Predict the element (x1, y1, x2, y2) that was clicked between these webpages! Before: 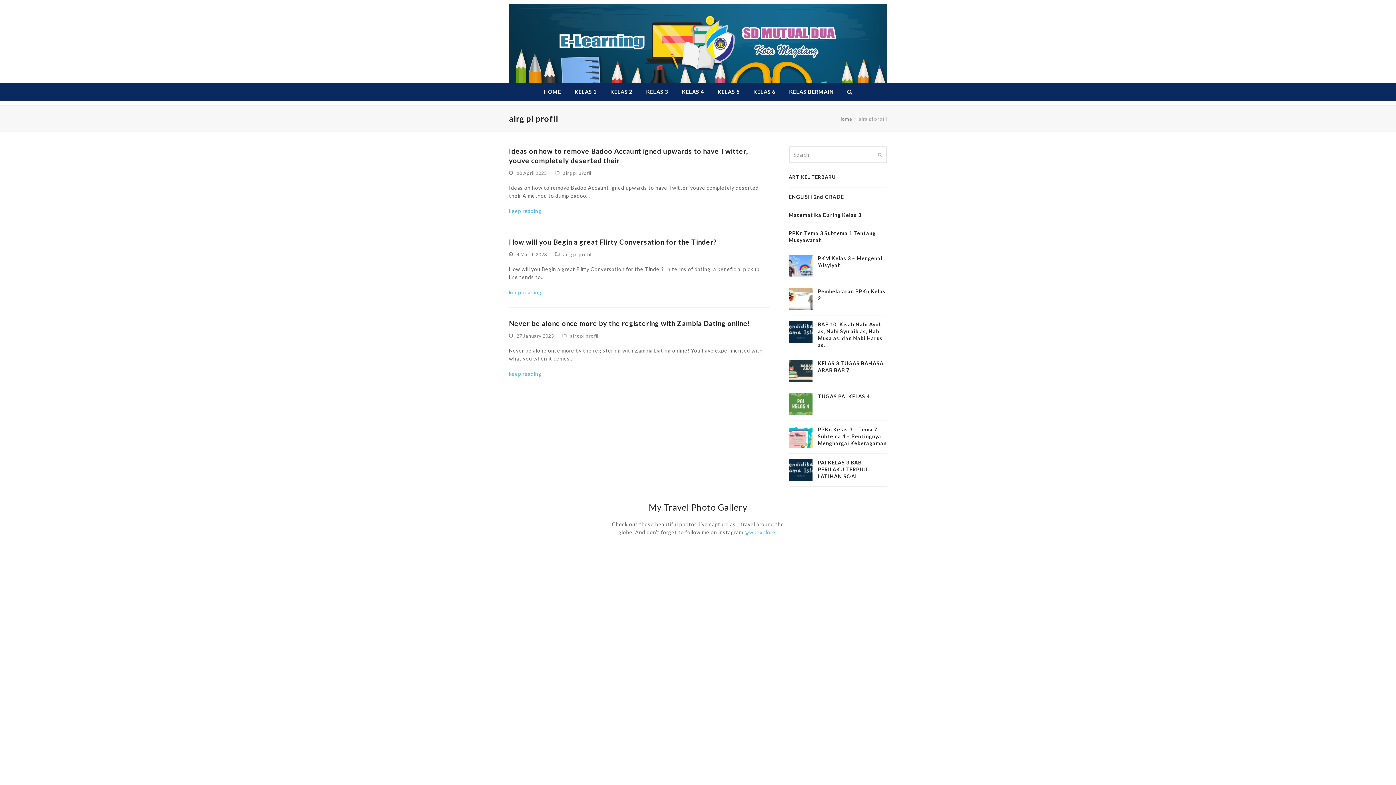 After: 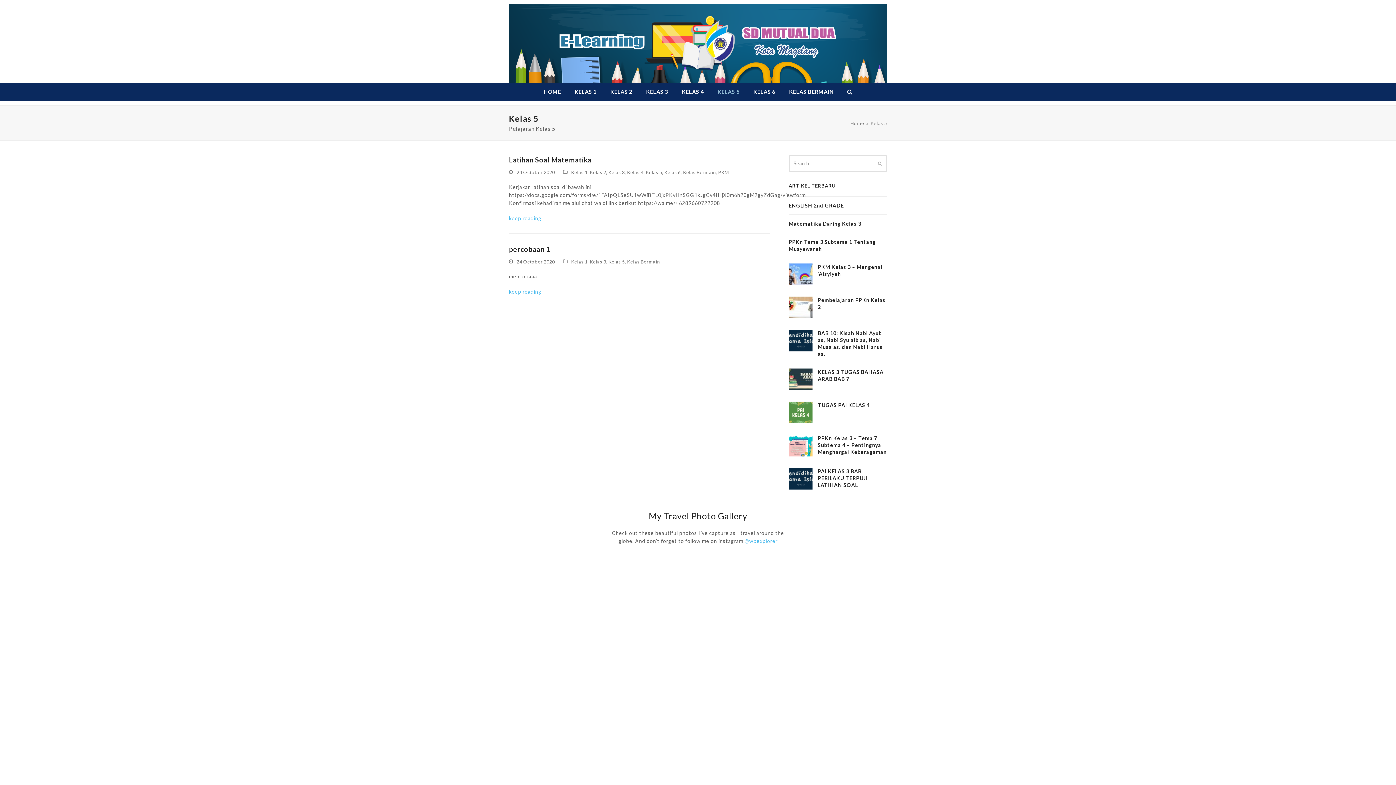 Action: label: KELAS 5 bbox: (711, 82, 746, 101)